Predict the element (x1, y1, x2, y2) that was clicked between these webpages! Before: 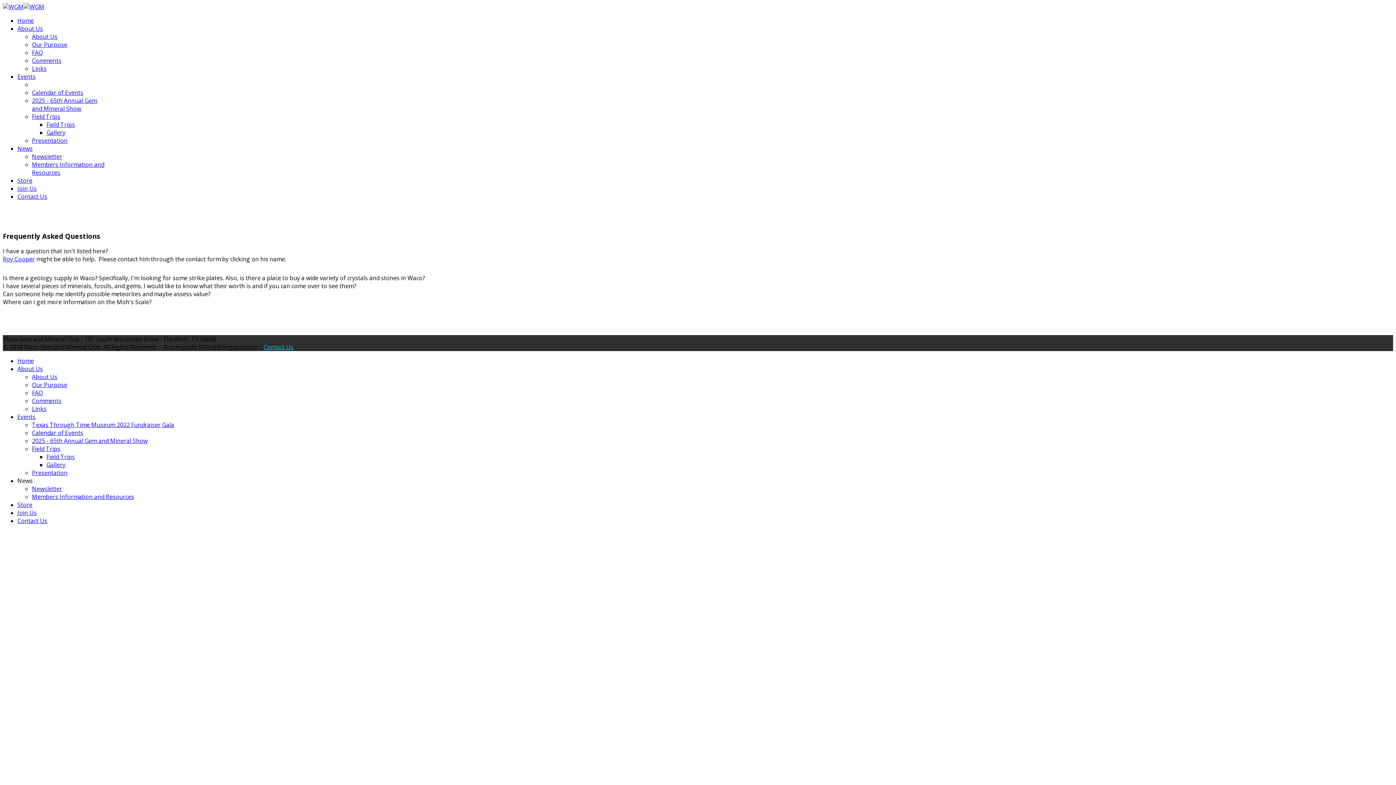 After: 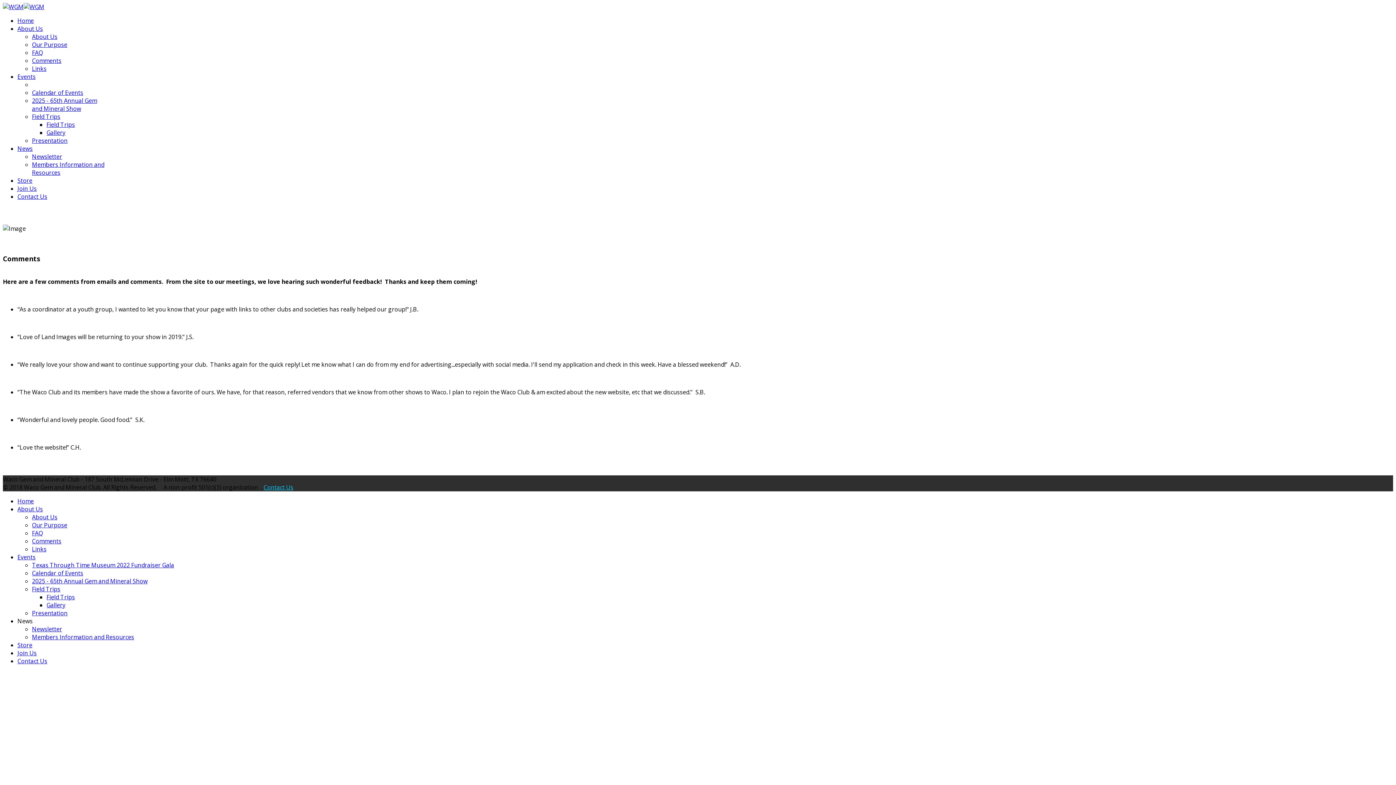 Action: label: Comments bbox: (32, 56, 61, 64)